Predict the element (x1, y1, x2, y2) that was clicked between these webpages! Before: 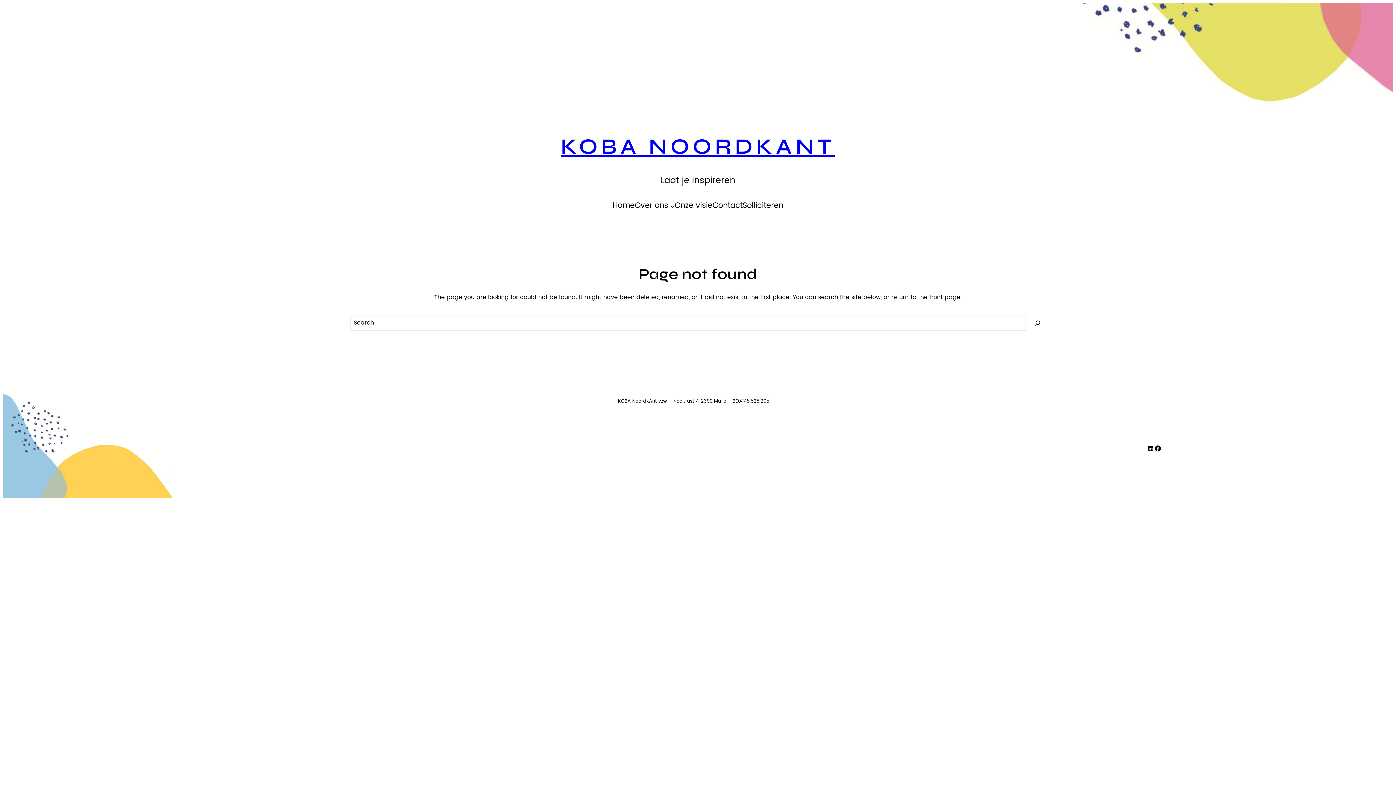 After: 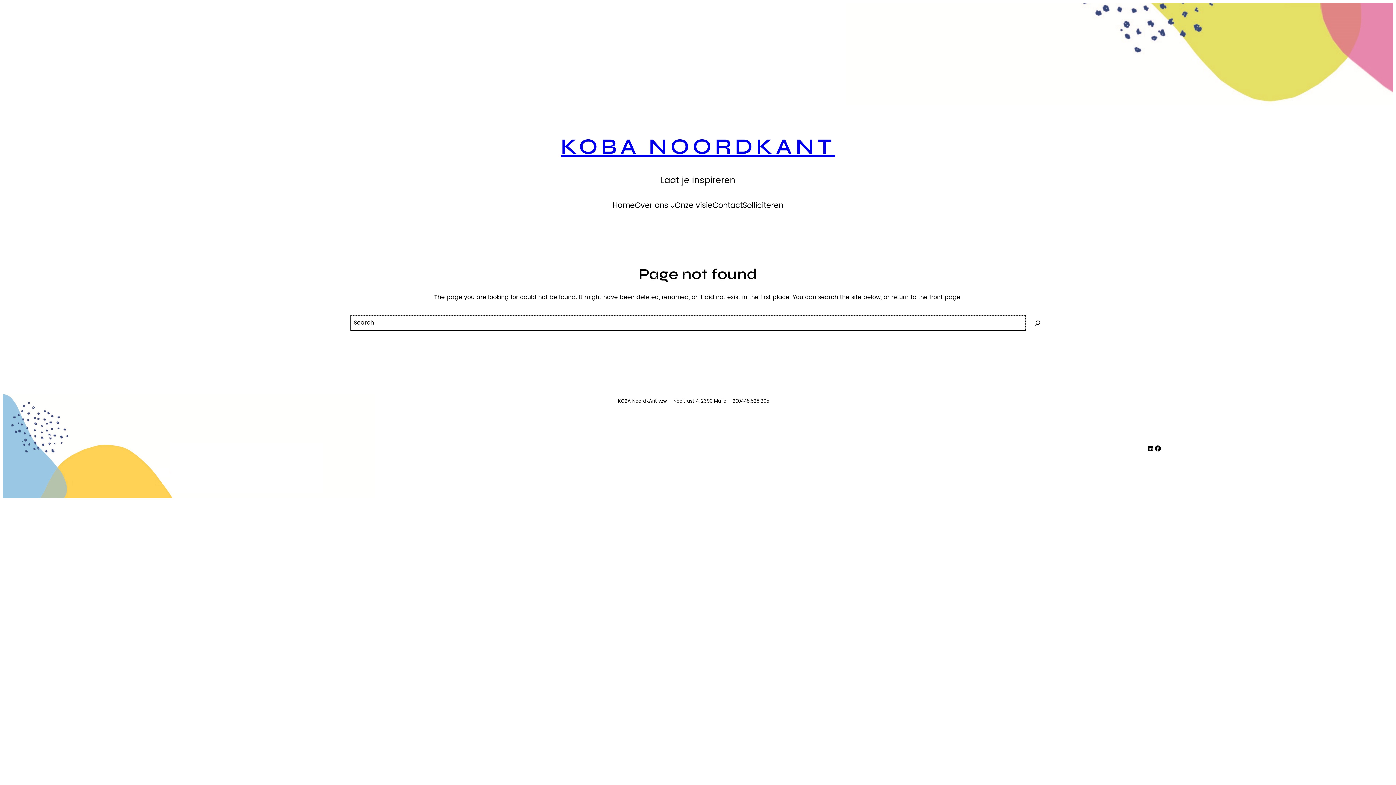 Action: bbox: (1029, 315, 1045, 330) label: Search